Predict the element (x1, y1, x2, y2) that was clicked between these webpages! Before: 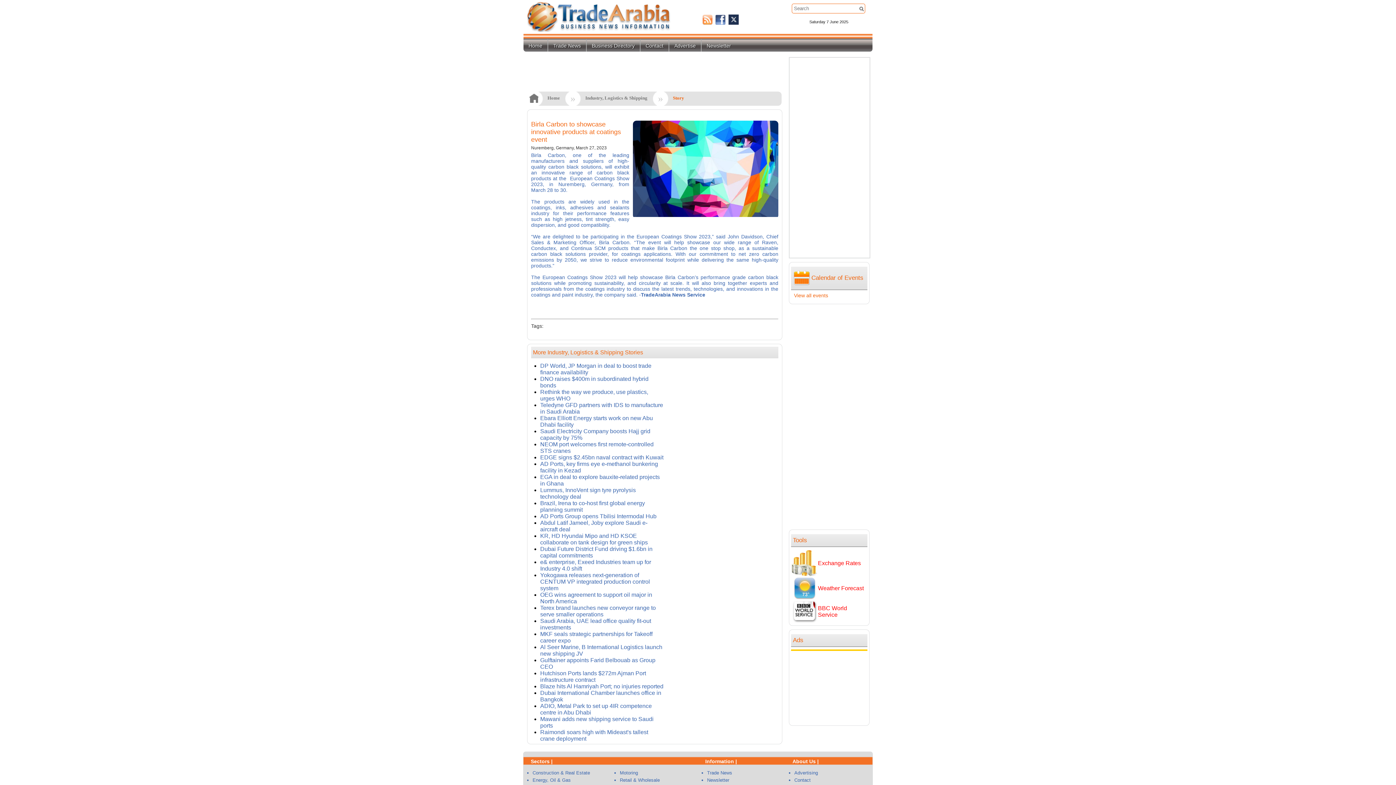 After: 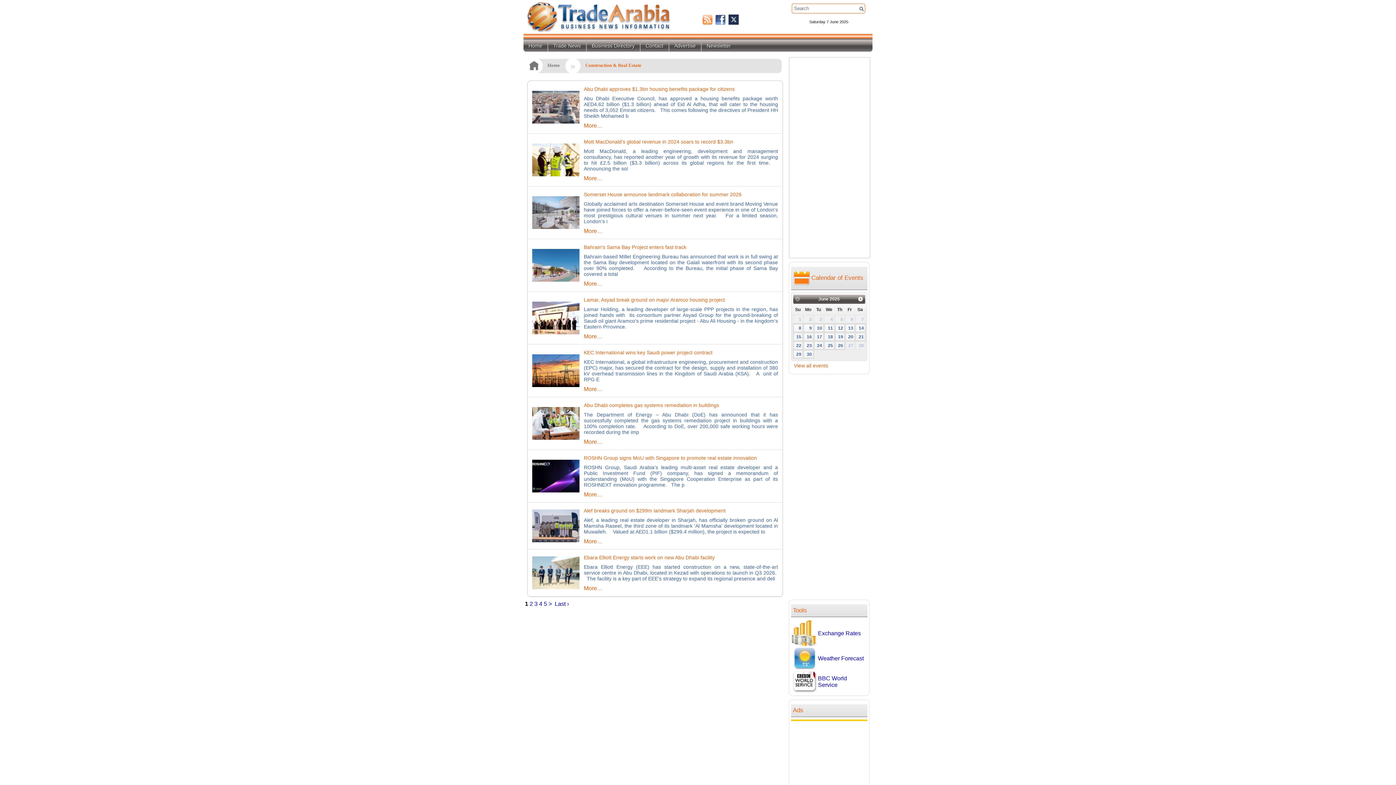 Action: label: Construction & Real Estate bbox: (532, 770, 590, 776)